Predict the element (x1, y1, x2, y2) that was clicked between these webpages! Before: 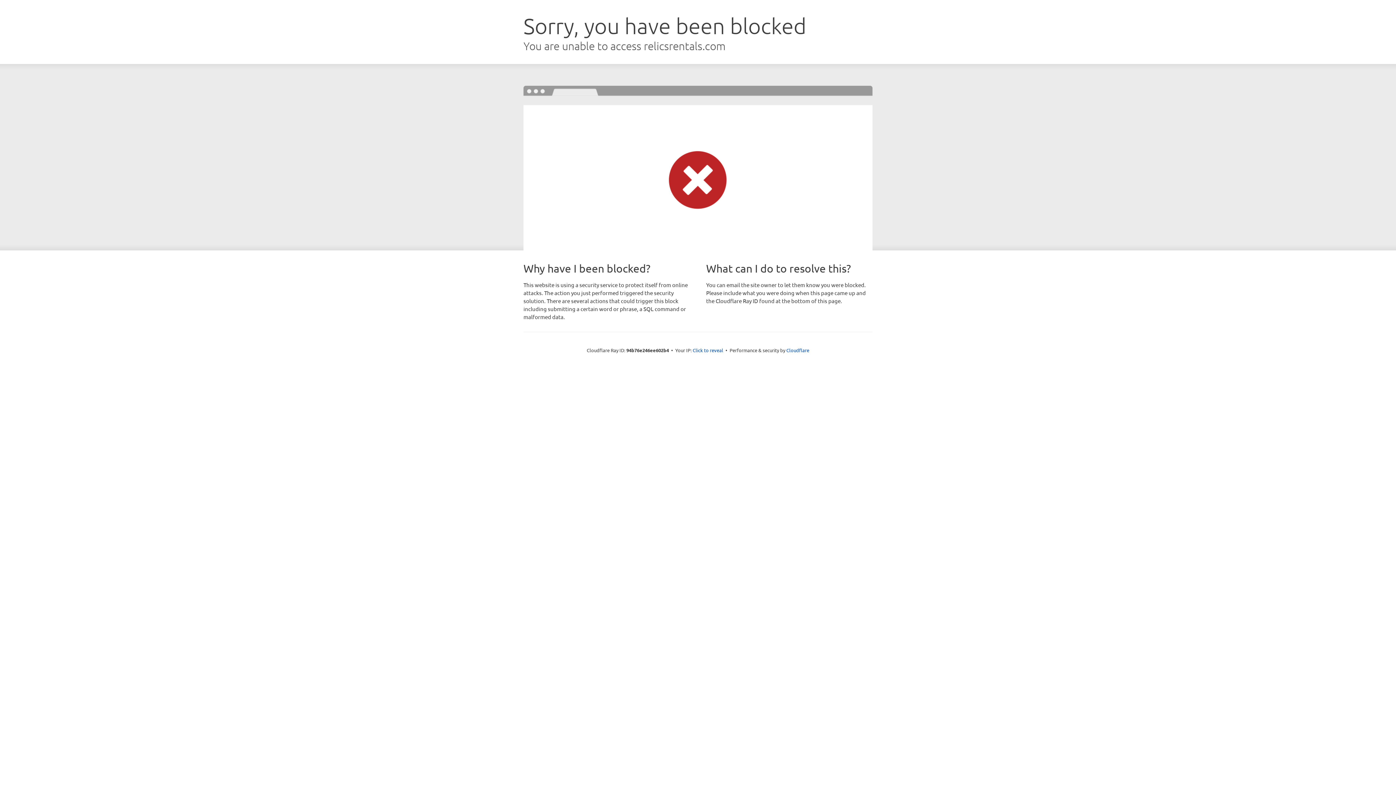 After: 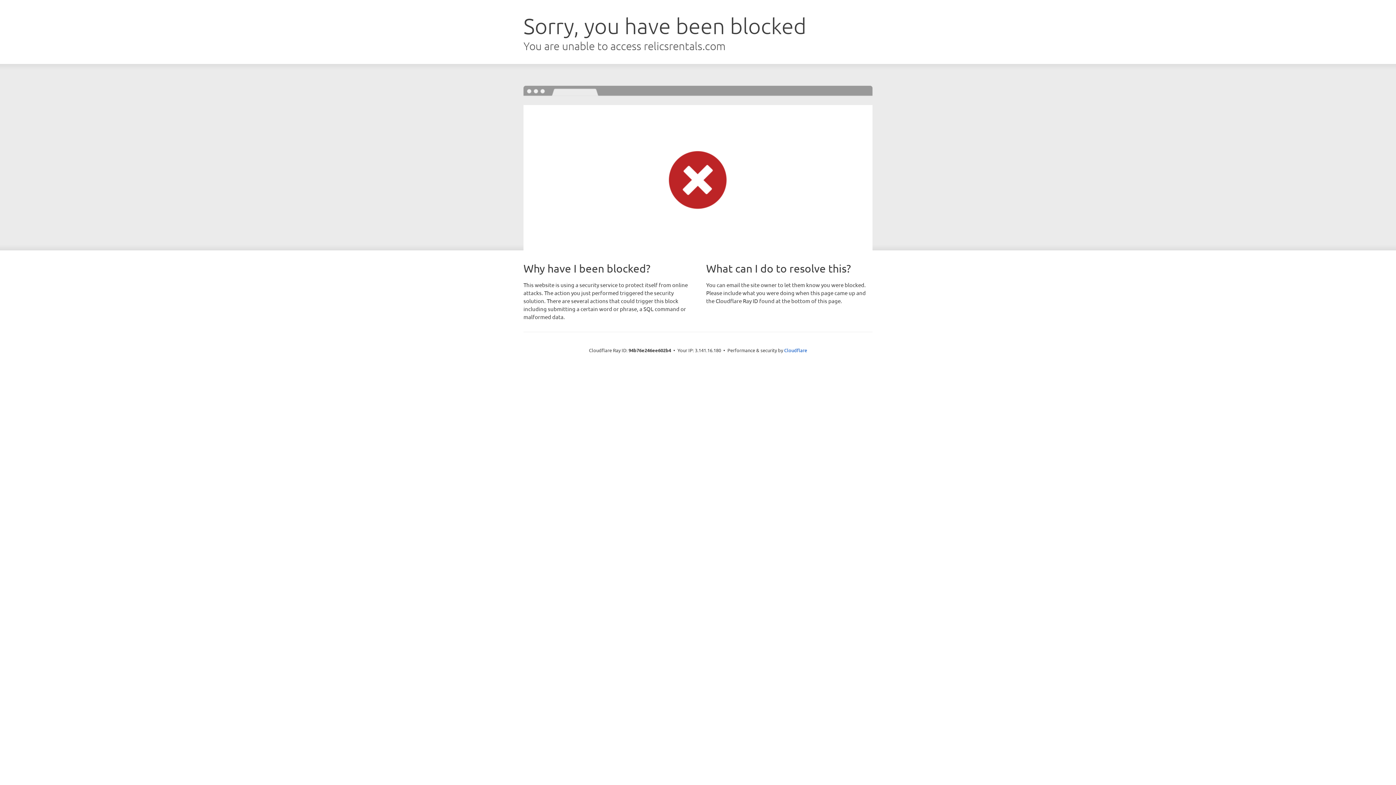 Action: bbox: (692, 346, 723, 353) label: Click to reveal